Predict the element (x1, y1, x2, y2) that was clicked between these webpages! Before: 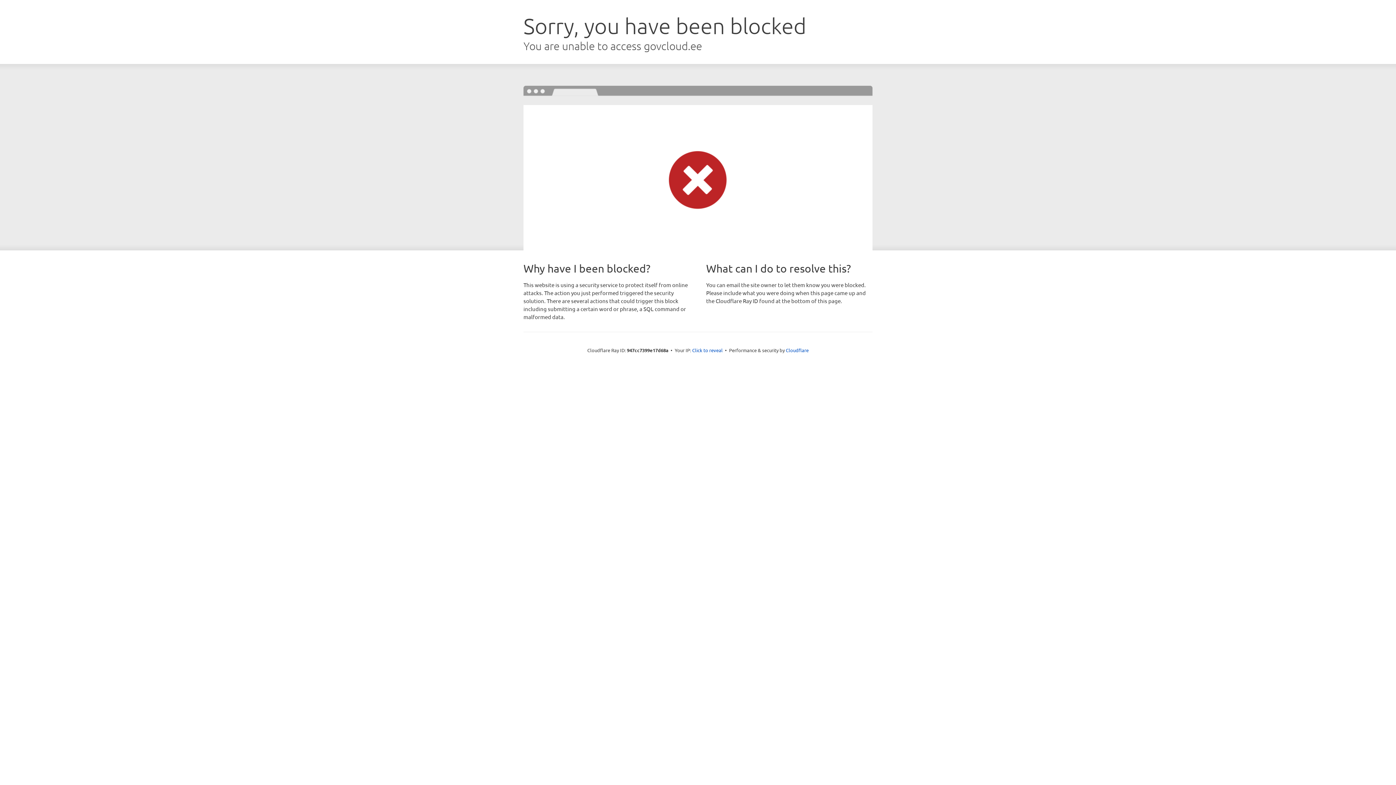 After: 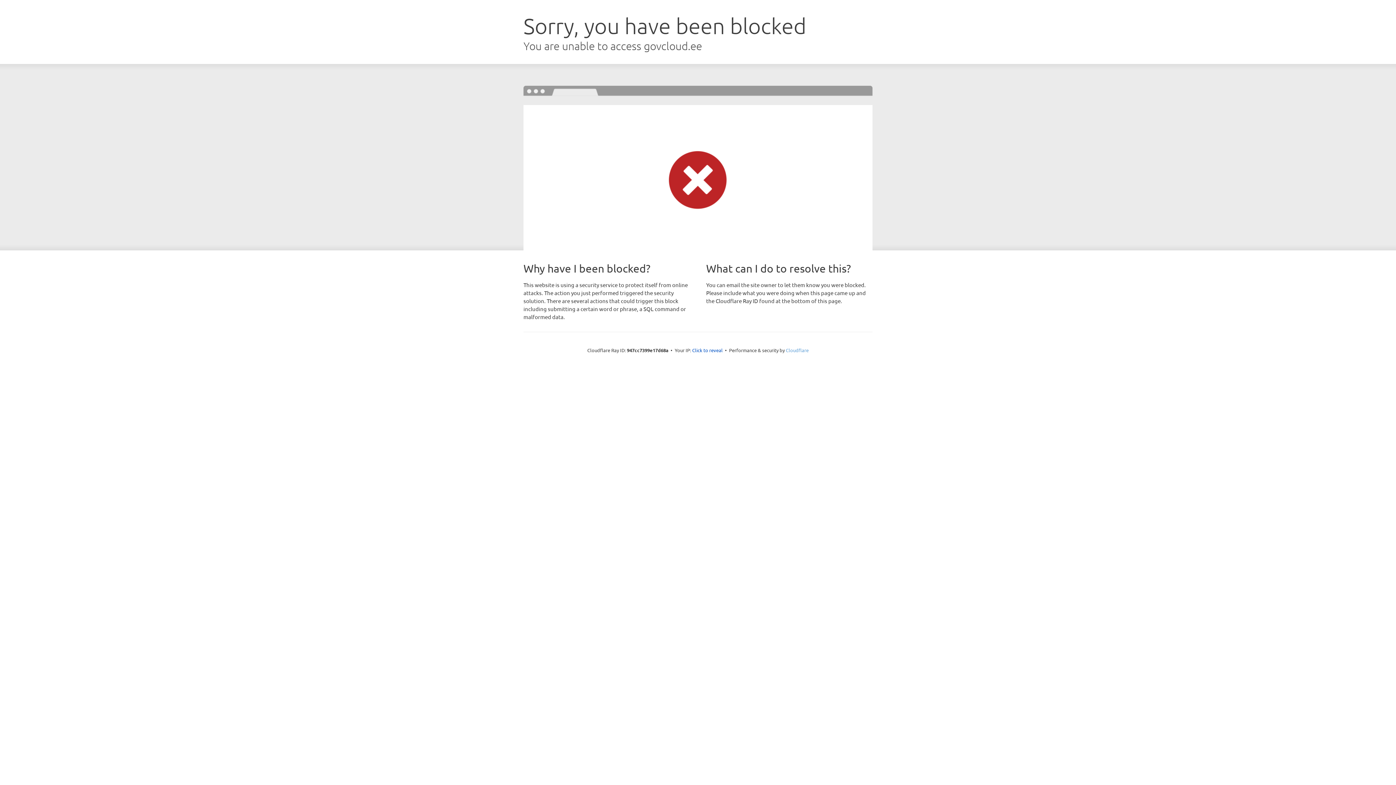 Action: bbox: (786, 347, 808, 353) label: Cloudflare